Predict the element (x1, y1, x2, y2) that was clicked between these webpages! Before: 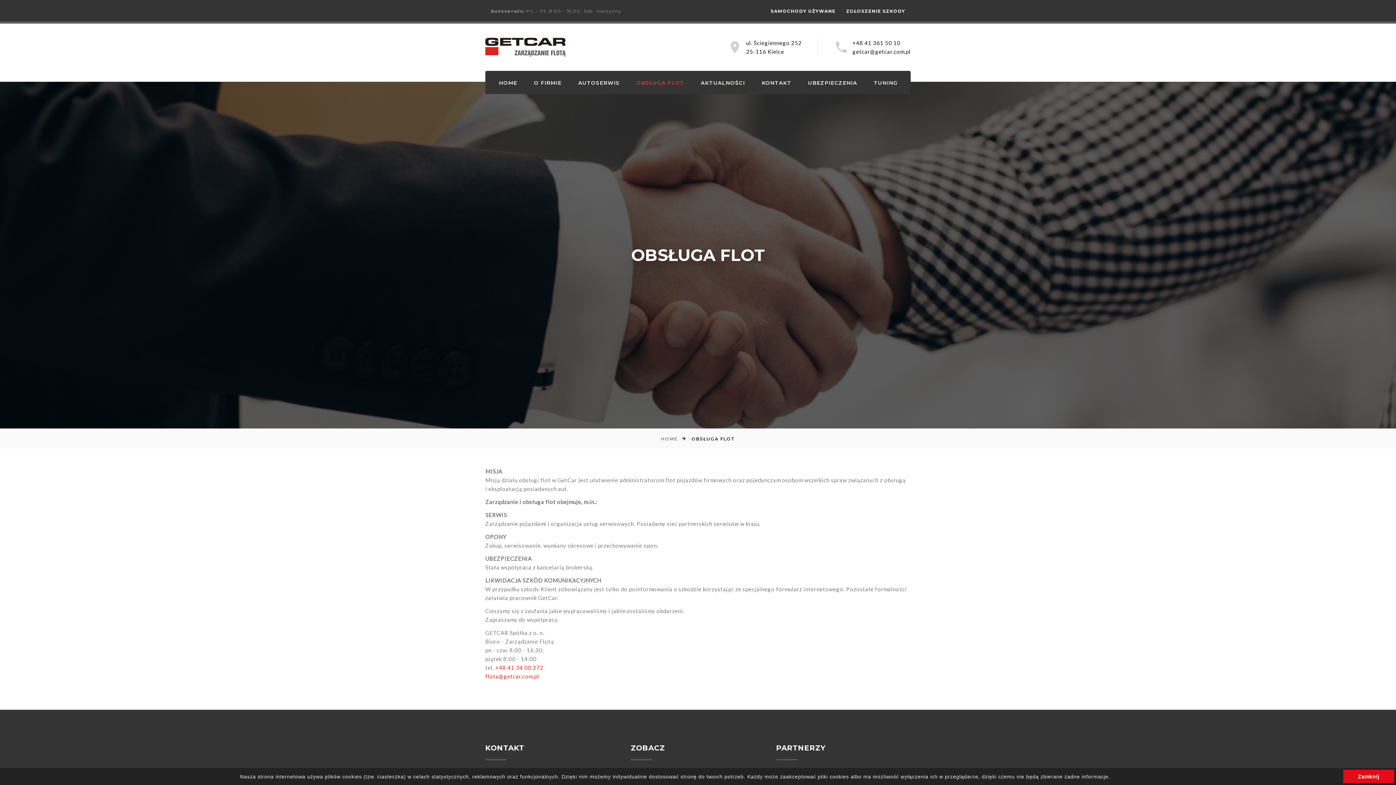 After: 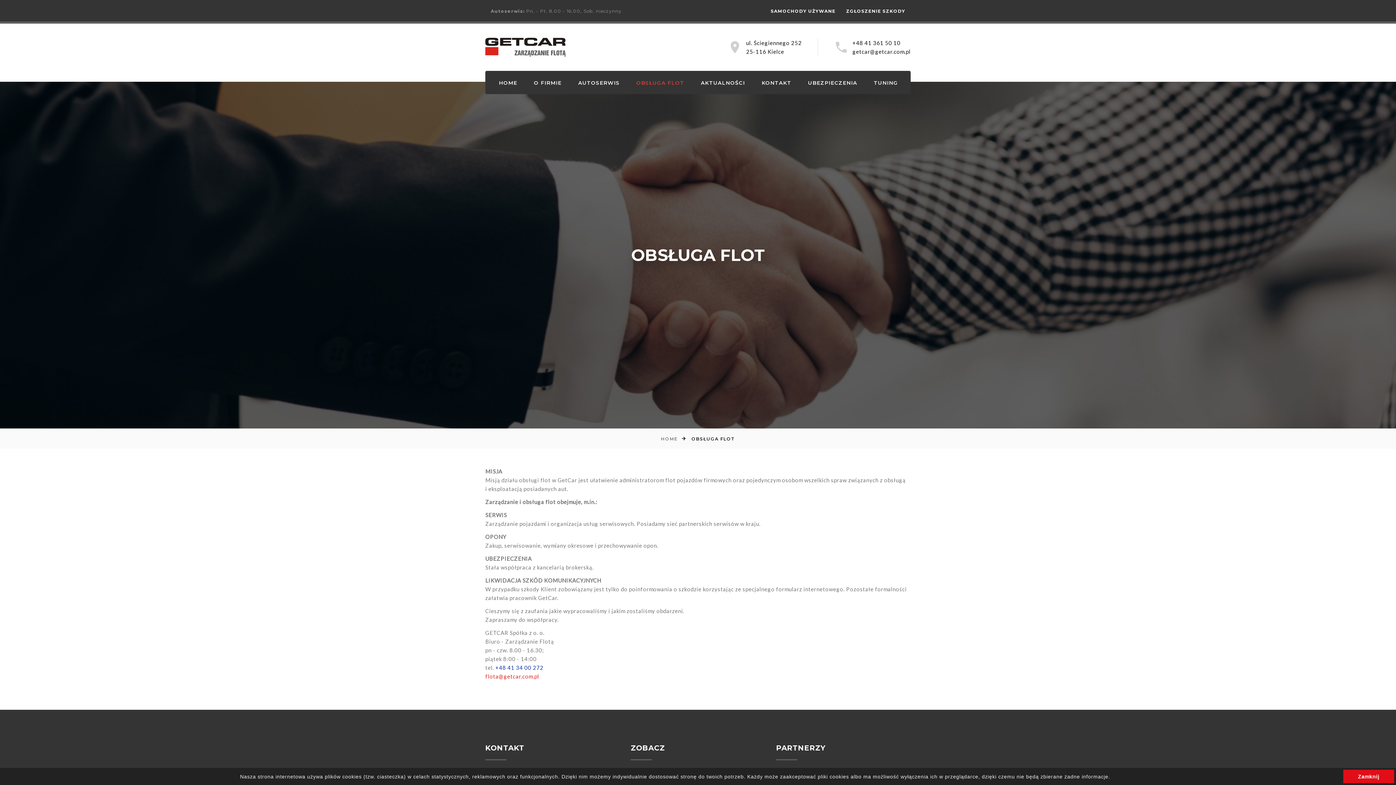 Action: bbox: (495, 664, 543, 671) label: +48 41 34 00 272